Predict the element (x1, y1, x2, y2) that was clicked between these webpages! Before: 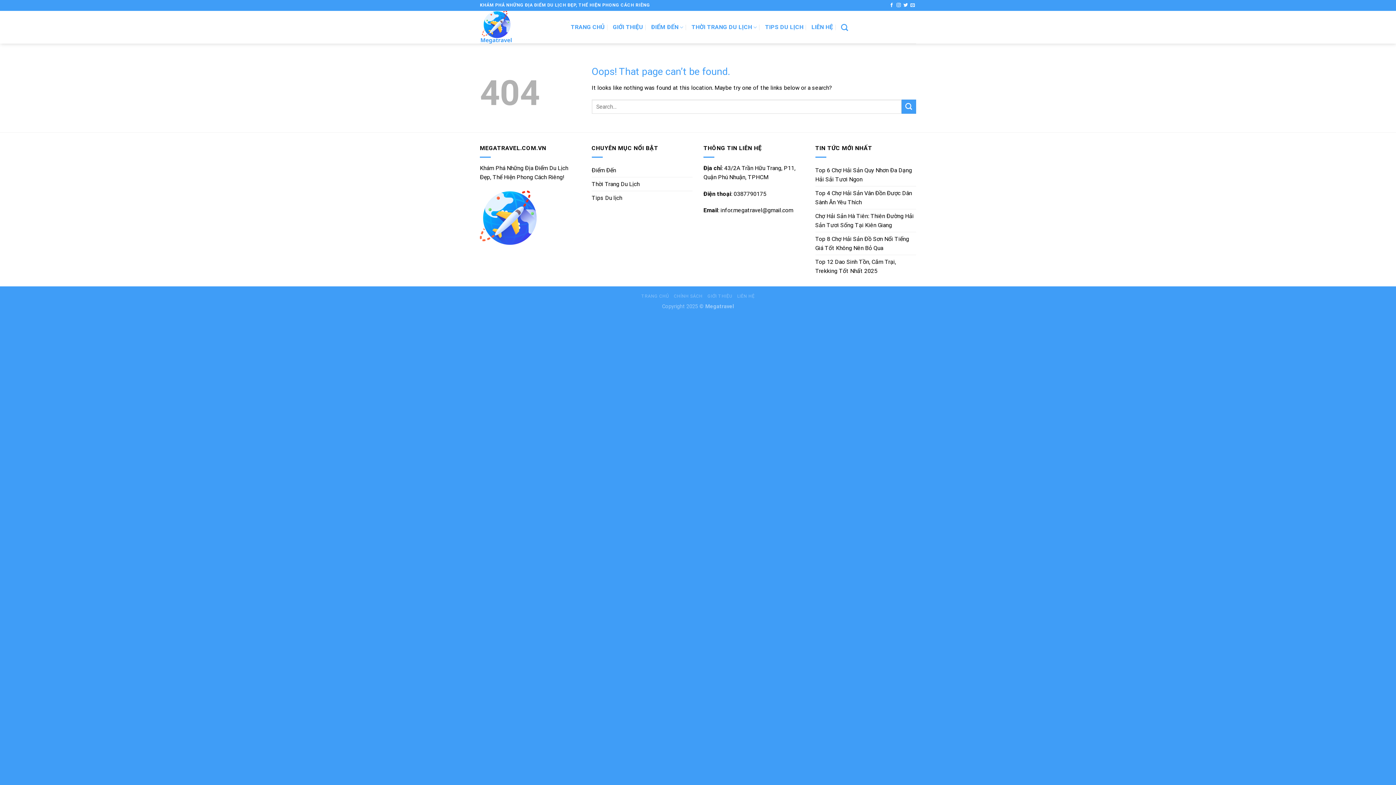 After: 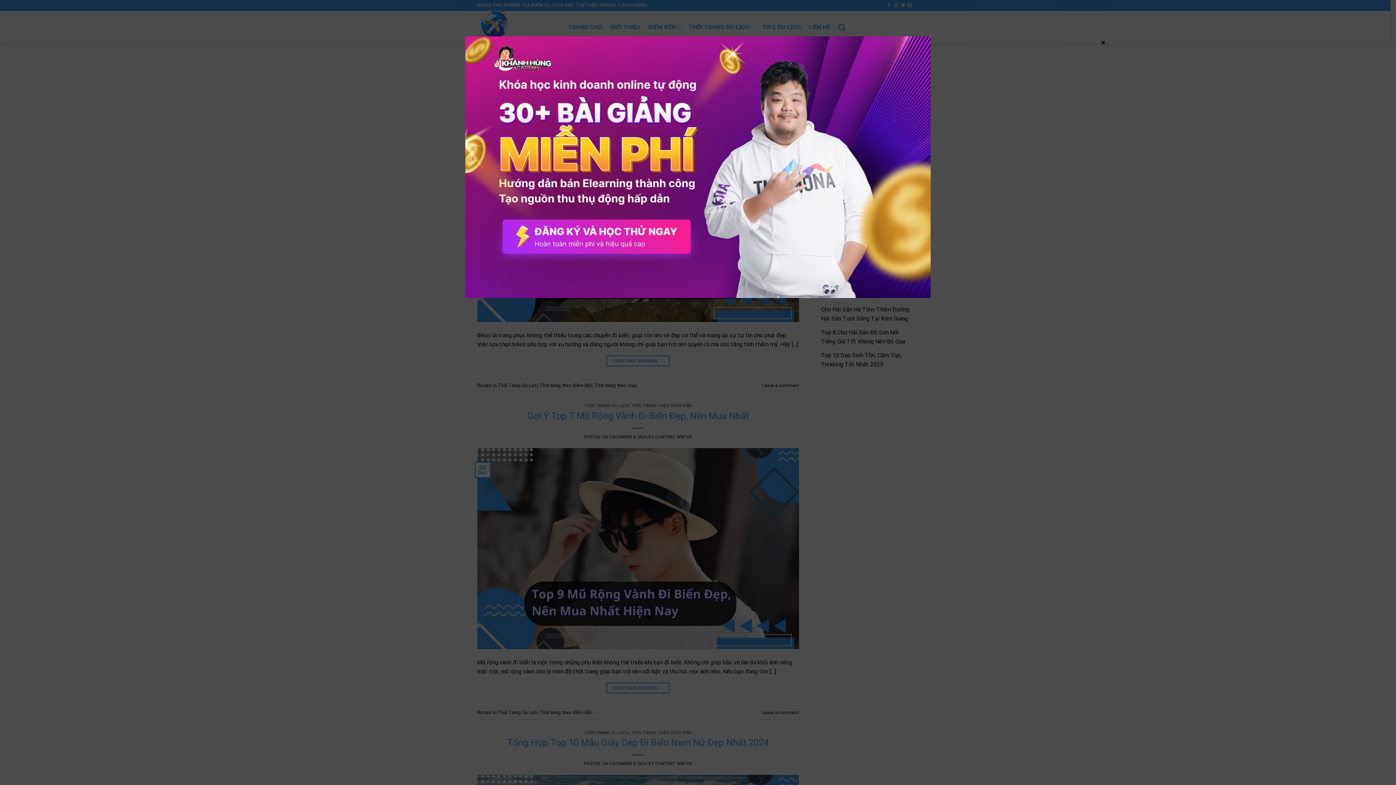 Action: bbox: (591, 177, 639, 190) label: Thời Trang Du Lịch